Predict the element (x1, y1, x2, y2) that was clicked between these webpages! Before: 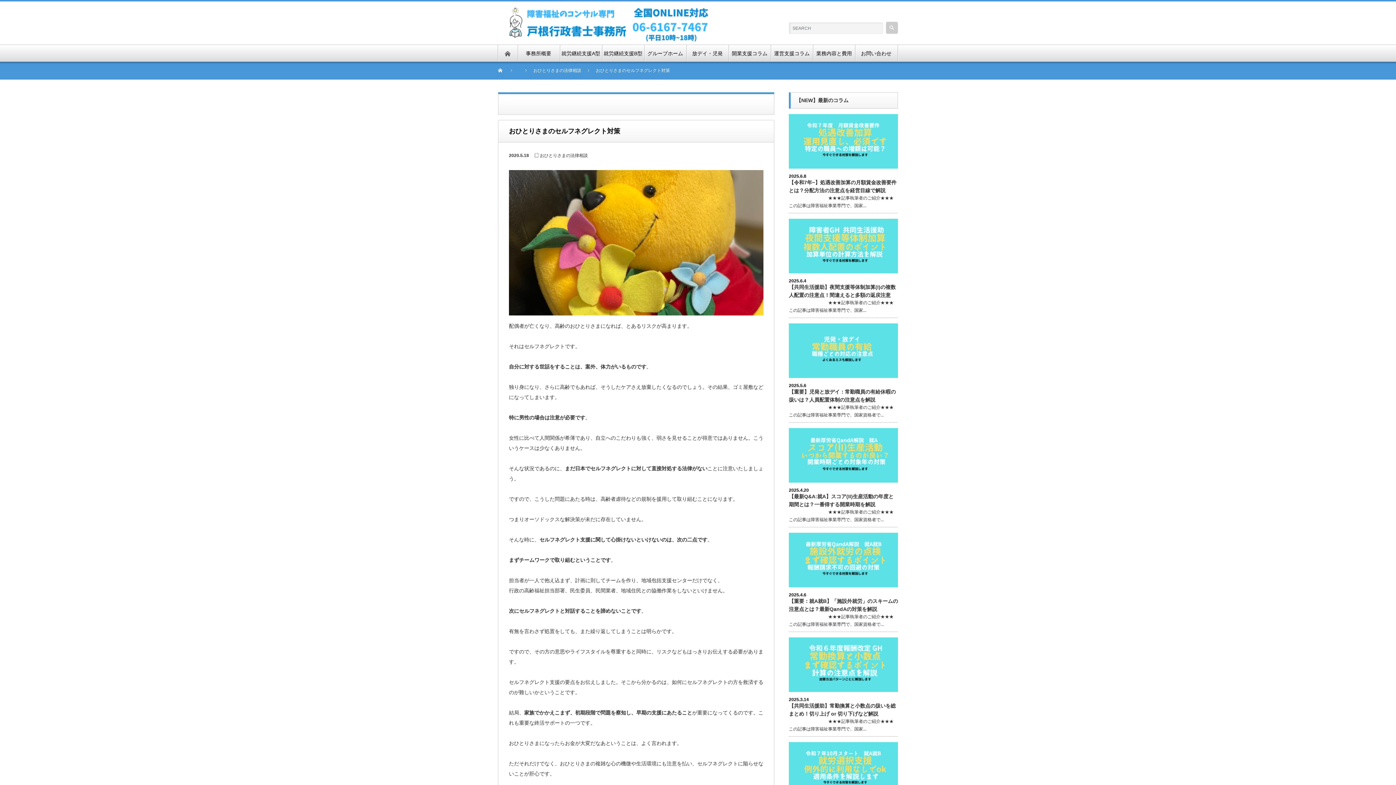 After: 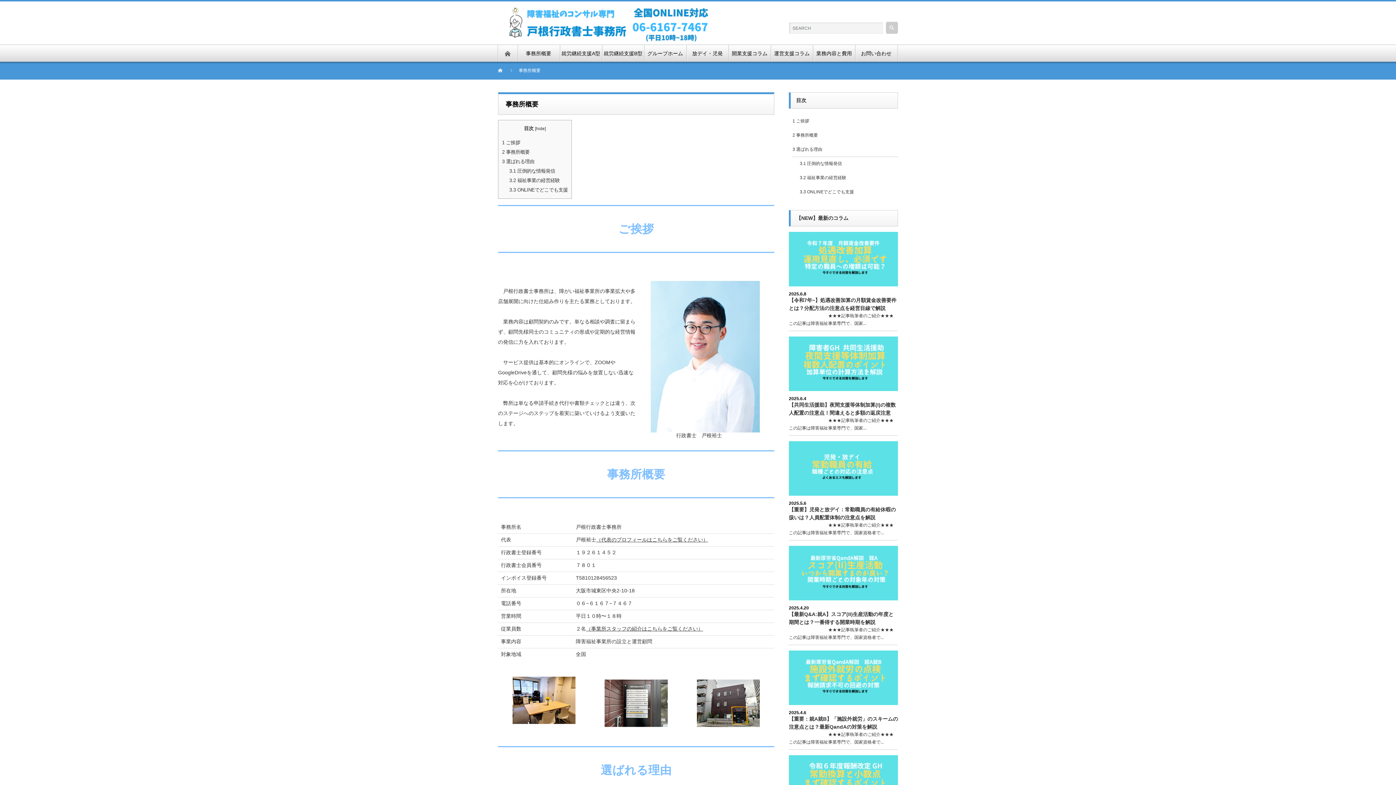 Action: bbox: (517, 45, 559, 61) label: 事務所概要